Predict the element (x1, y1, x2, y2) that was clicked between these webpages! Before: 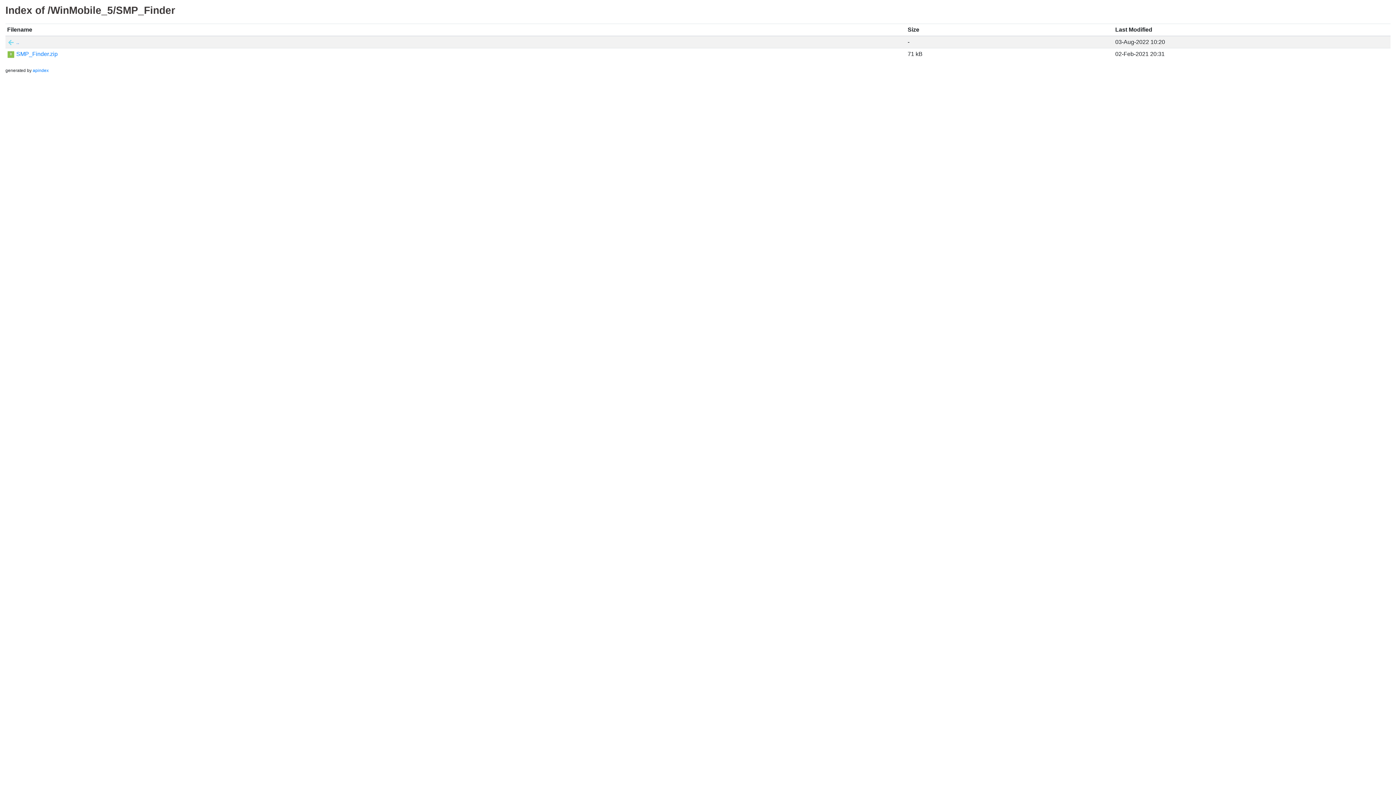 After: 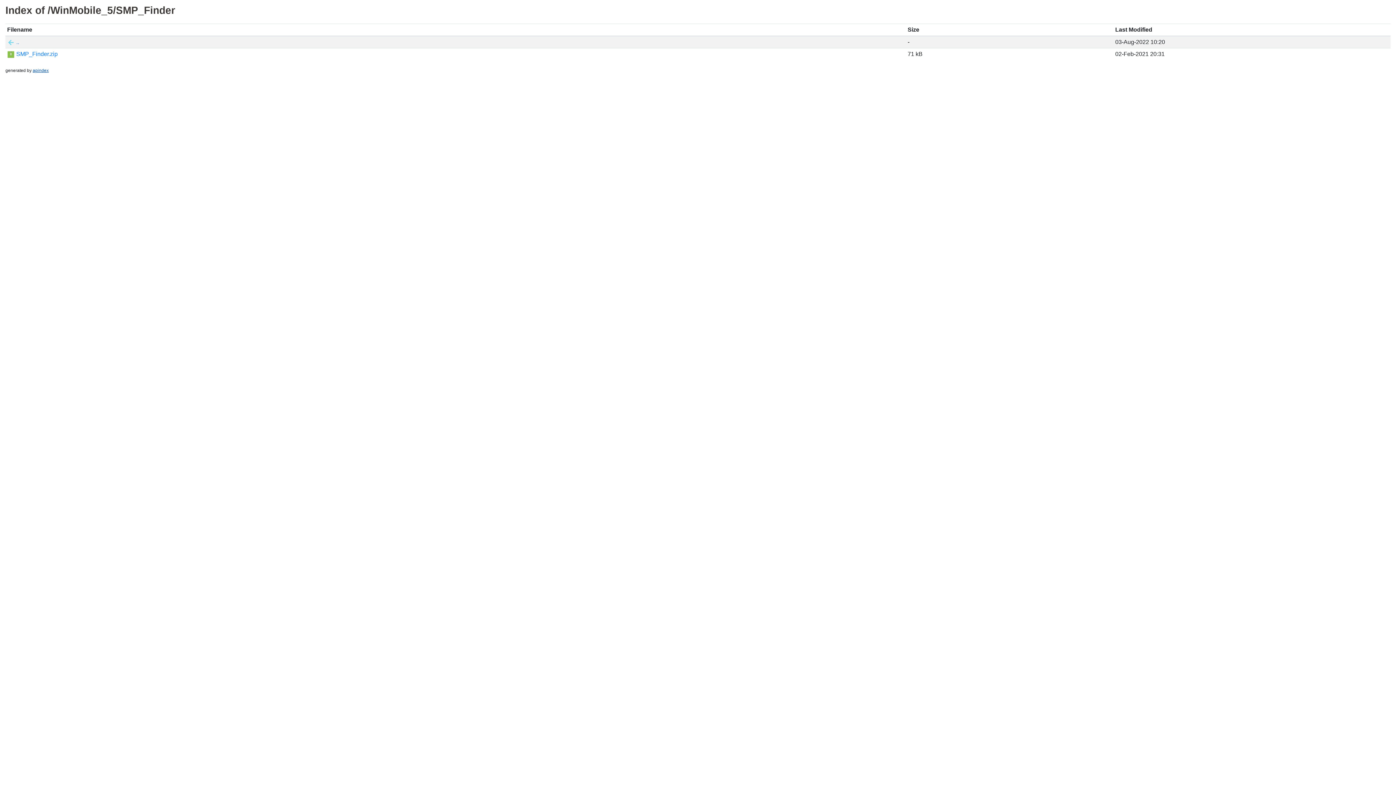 Action: bbox: (32, 68, 48, 73) label: apindex